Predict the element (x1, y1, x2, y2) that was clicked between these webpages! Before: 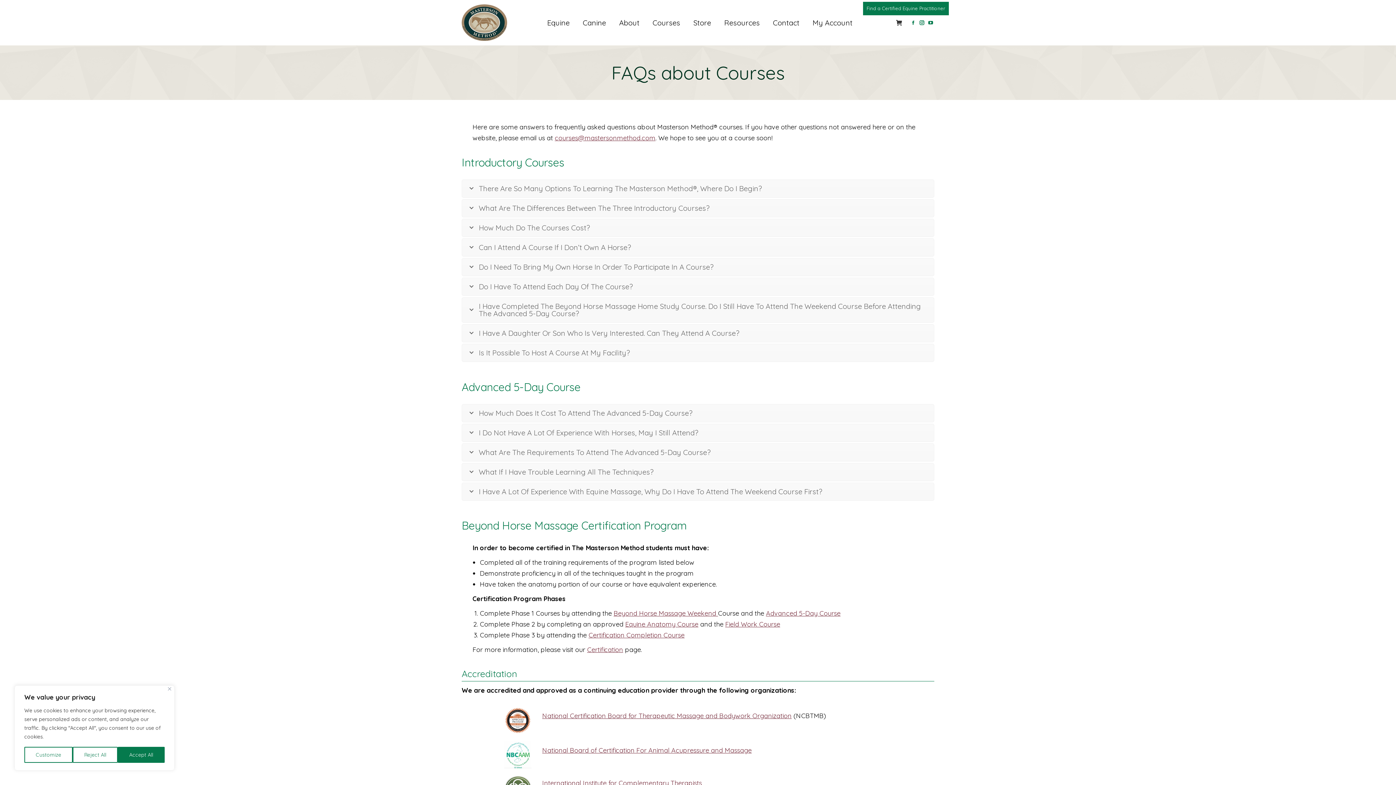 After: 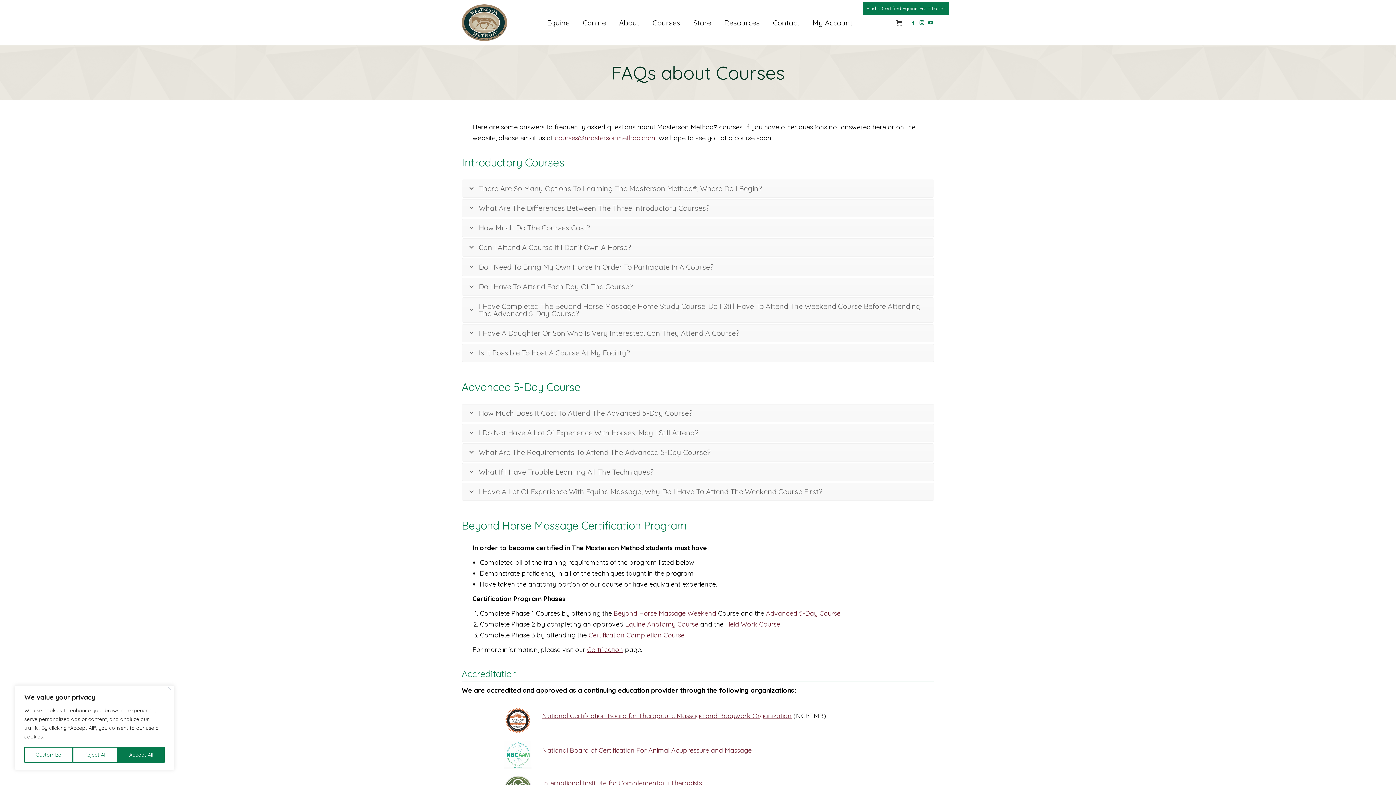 Action: bbox: (542, 746, 751, 754) label: National Board of Certification For Animal Acupressure and Massage